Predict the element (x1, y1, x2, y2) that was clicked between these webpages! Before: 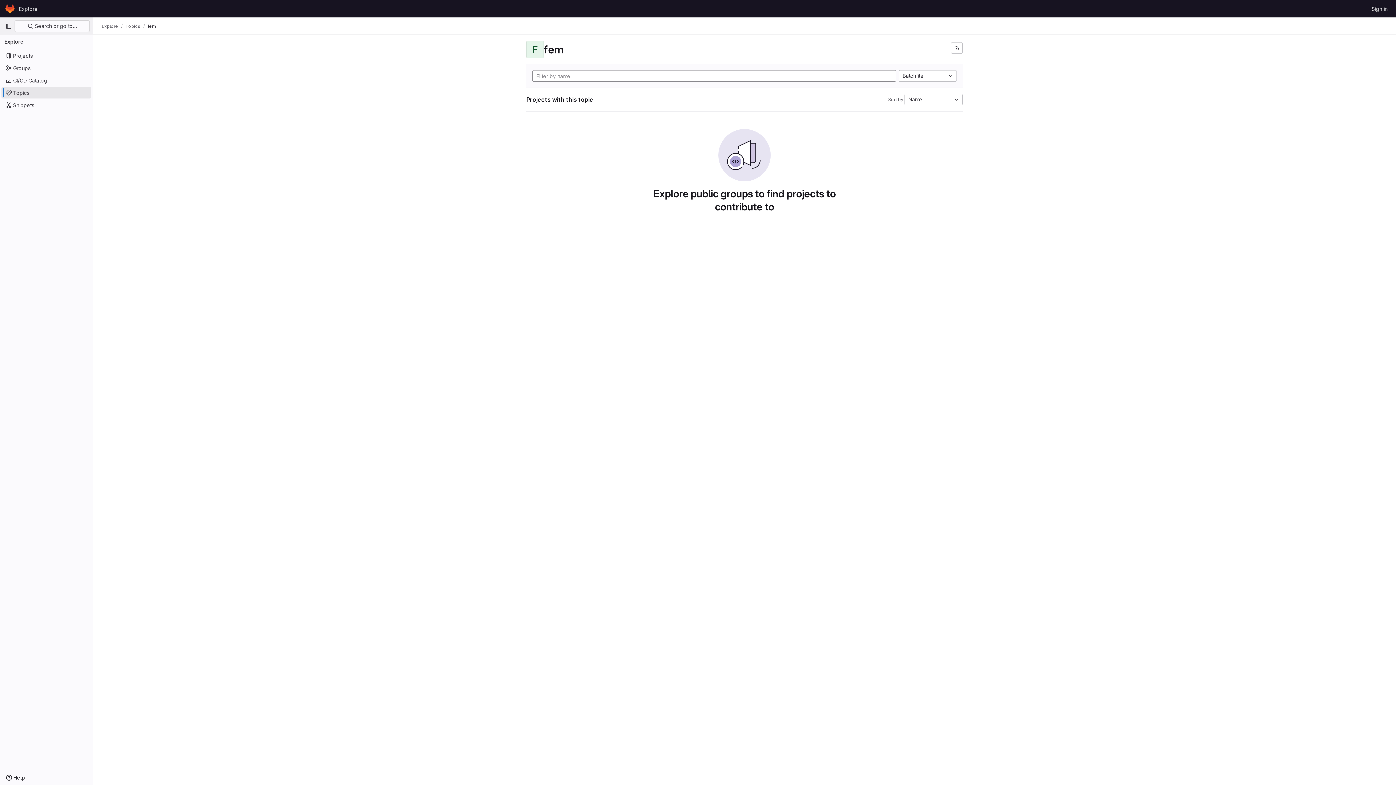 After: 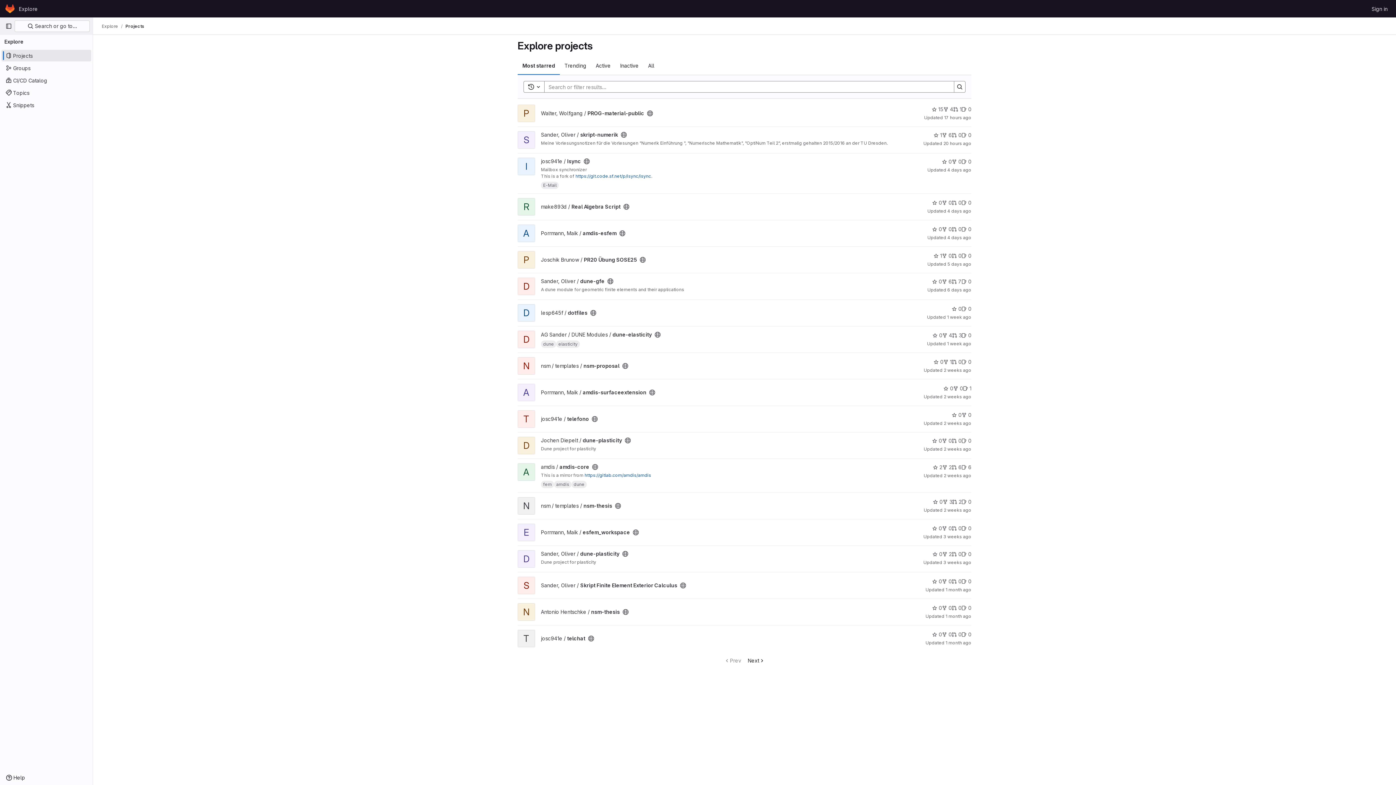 Action: bbox: (16, 2, 40, 14) label: Explore